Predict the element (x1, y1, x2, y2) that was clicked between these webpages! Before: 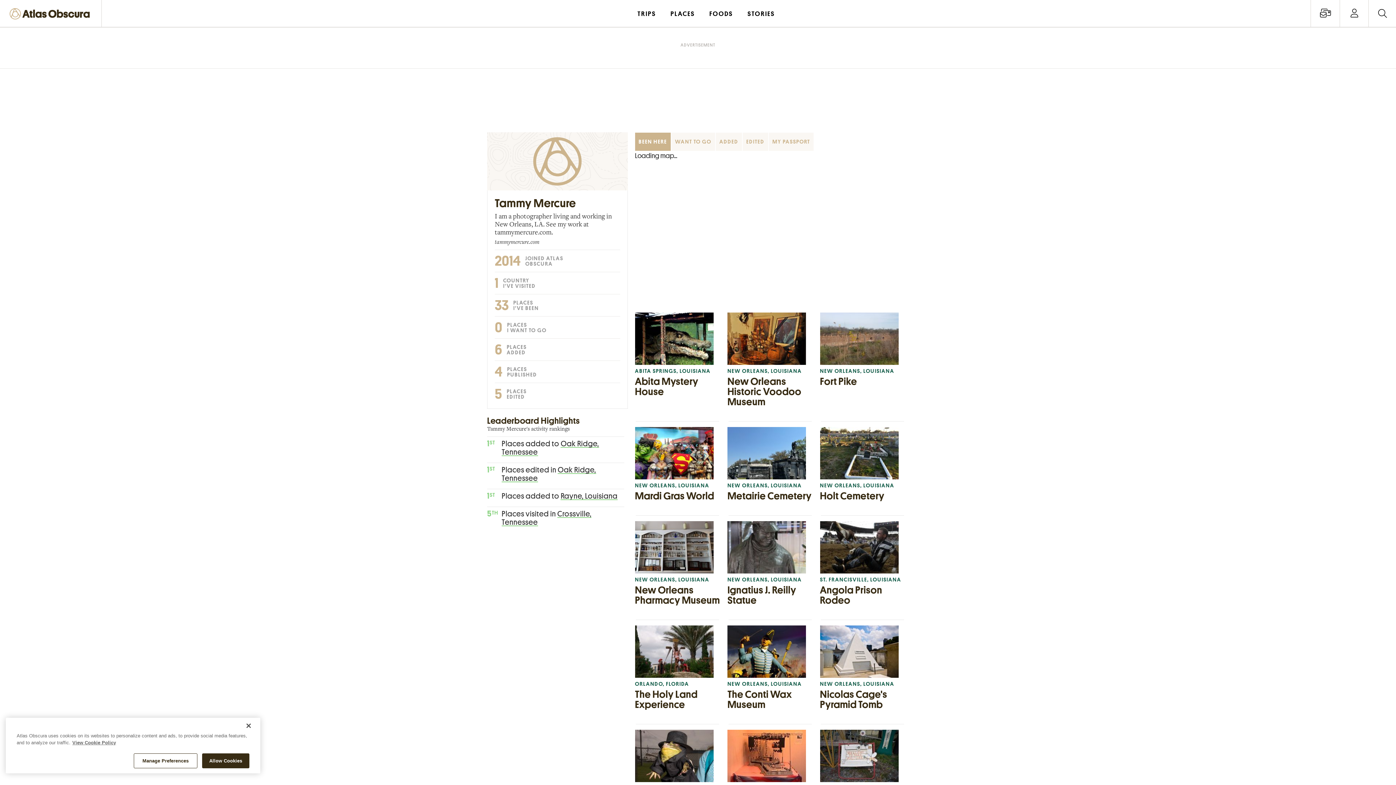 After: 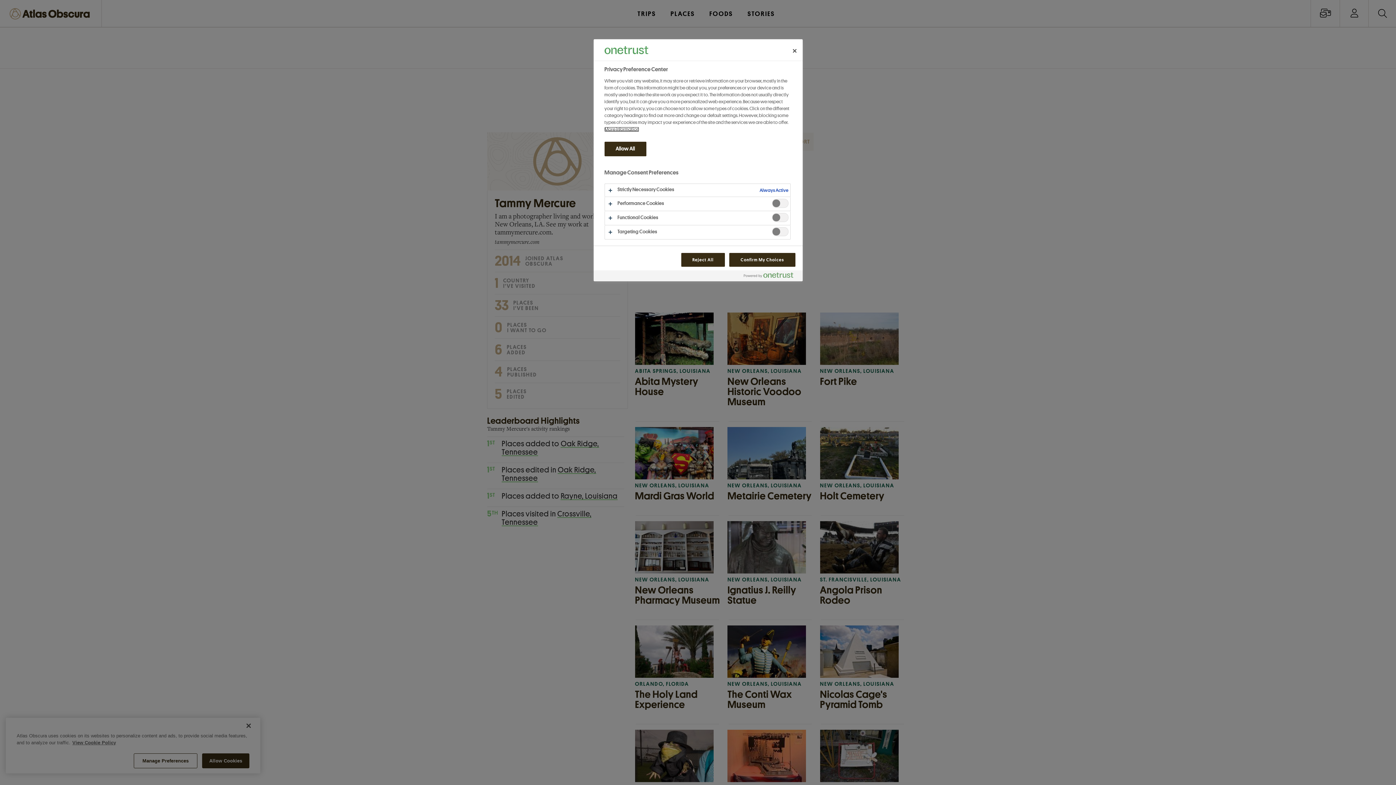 Action: label: Manage Preferences bbox: (133, 753, 197, 768)